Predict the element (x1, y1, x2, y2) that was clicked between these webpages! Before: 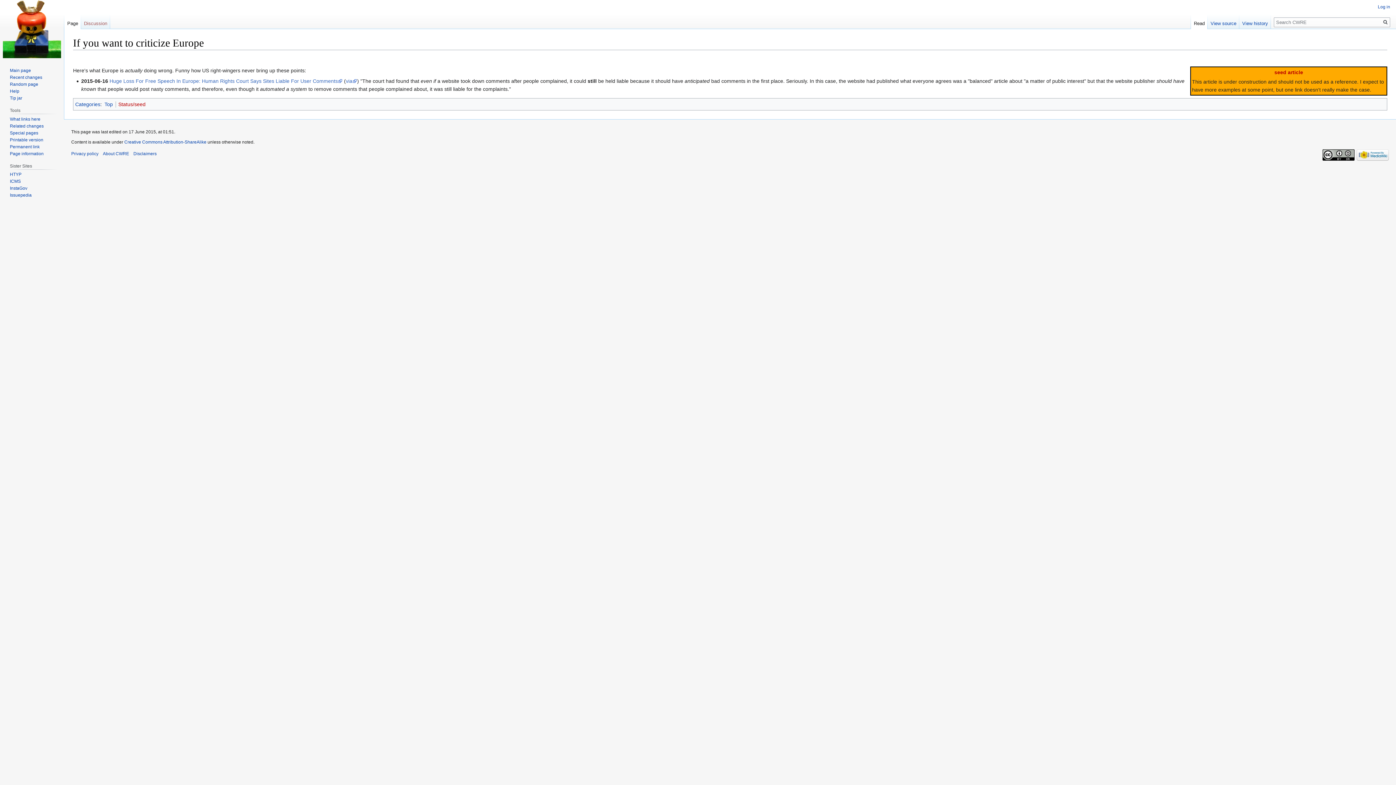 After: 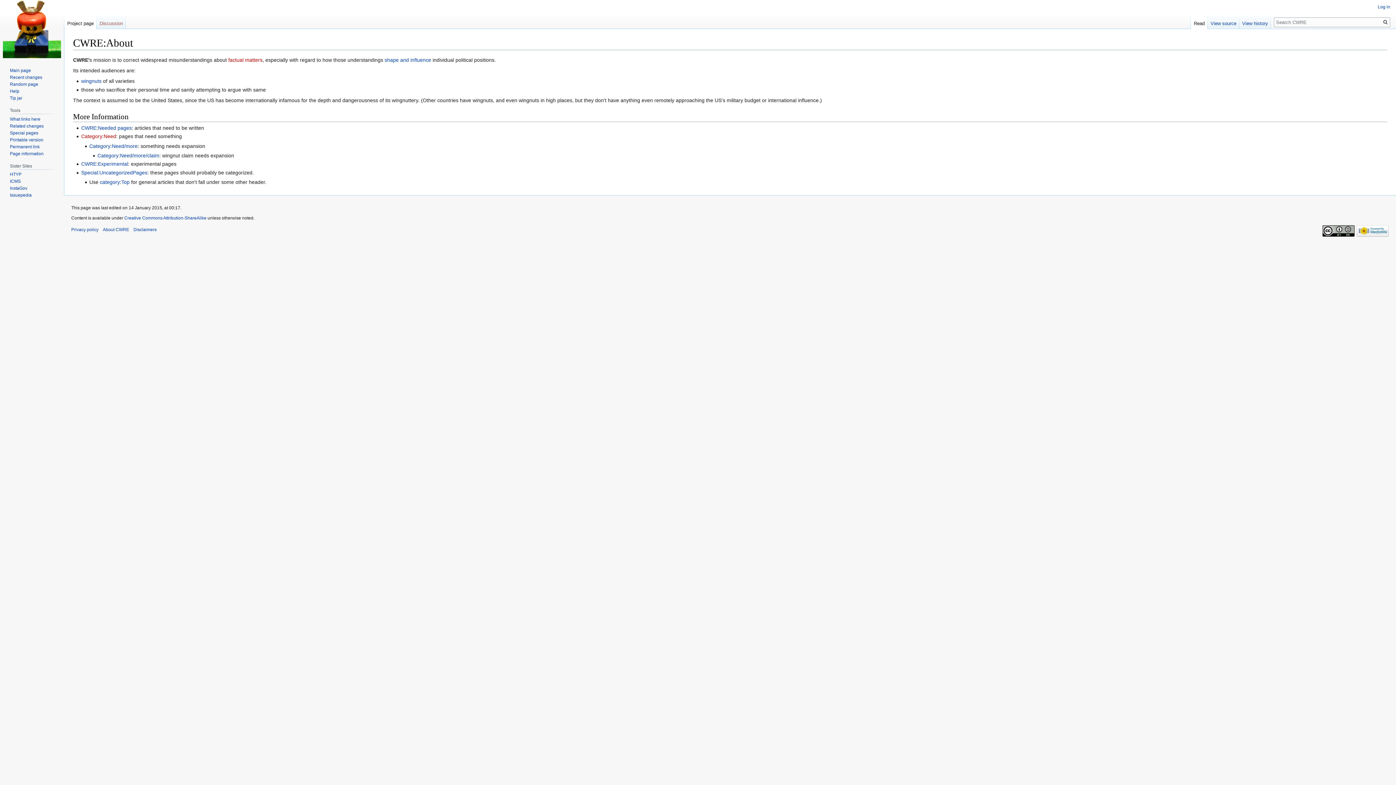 Action: label: About CWRE bbox: (102, 151, 129, 156)